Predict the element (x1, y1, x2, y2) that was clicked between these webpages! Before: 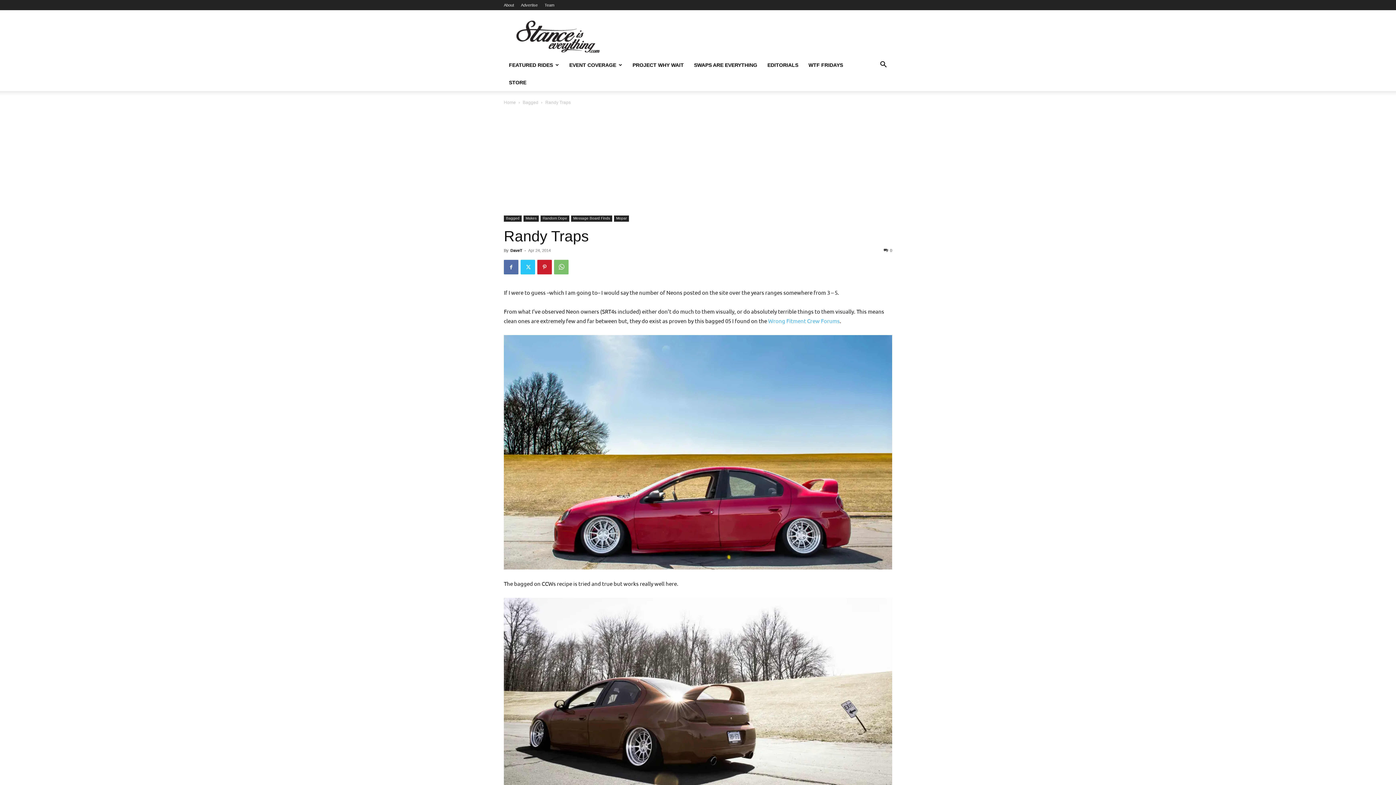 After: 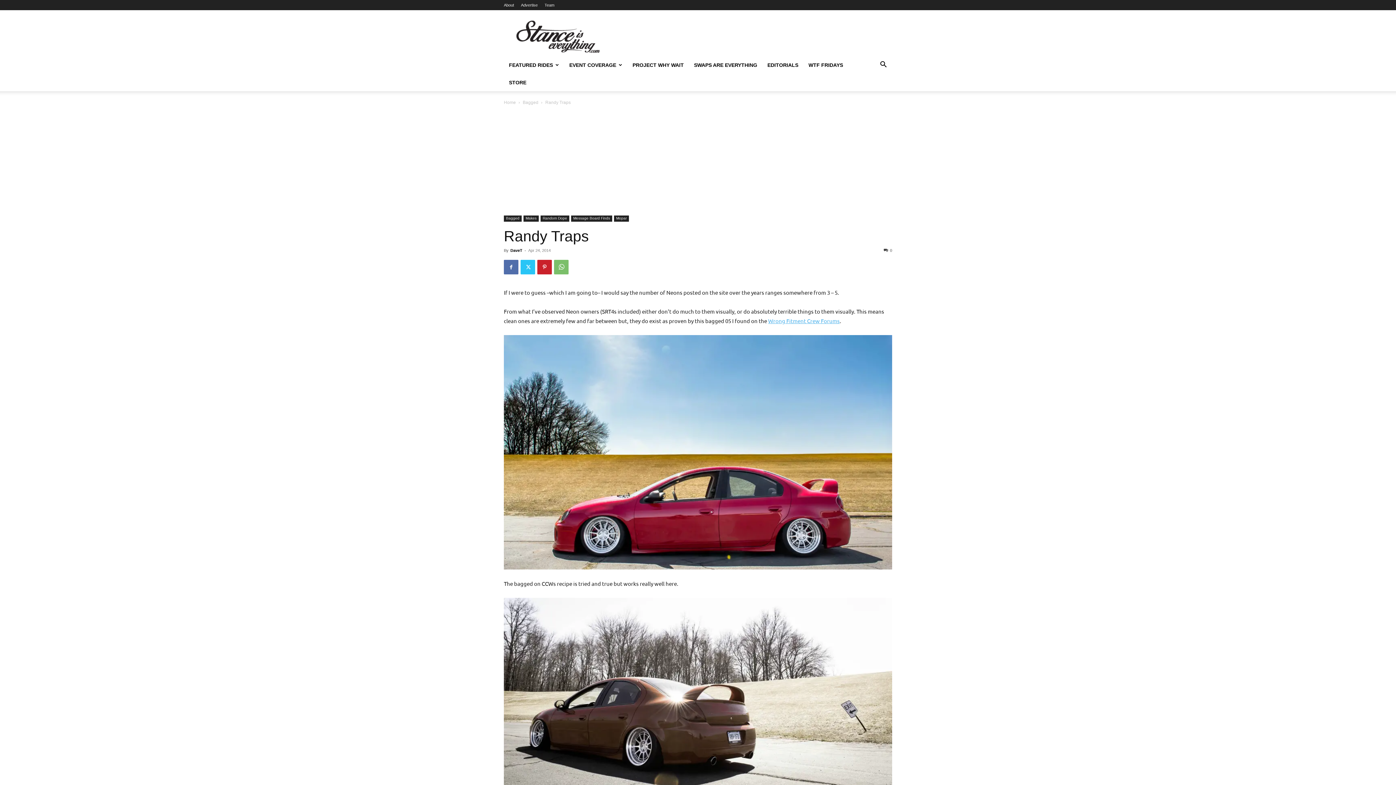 Action: label: Wrong Fitment Crew Forums bbox: (768, 317, 840, 324)